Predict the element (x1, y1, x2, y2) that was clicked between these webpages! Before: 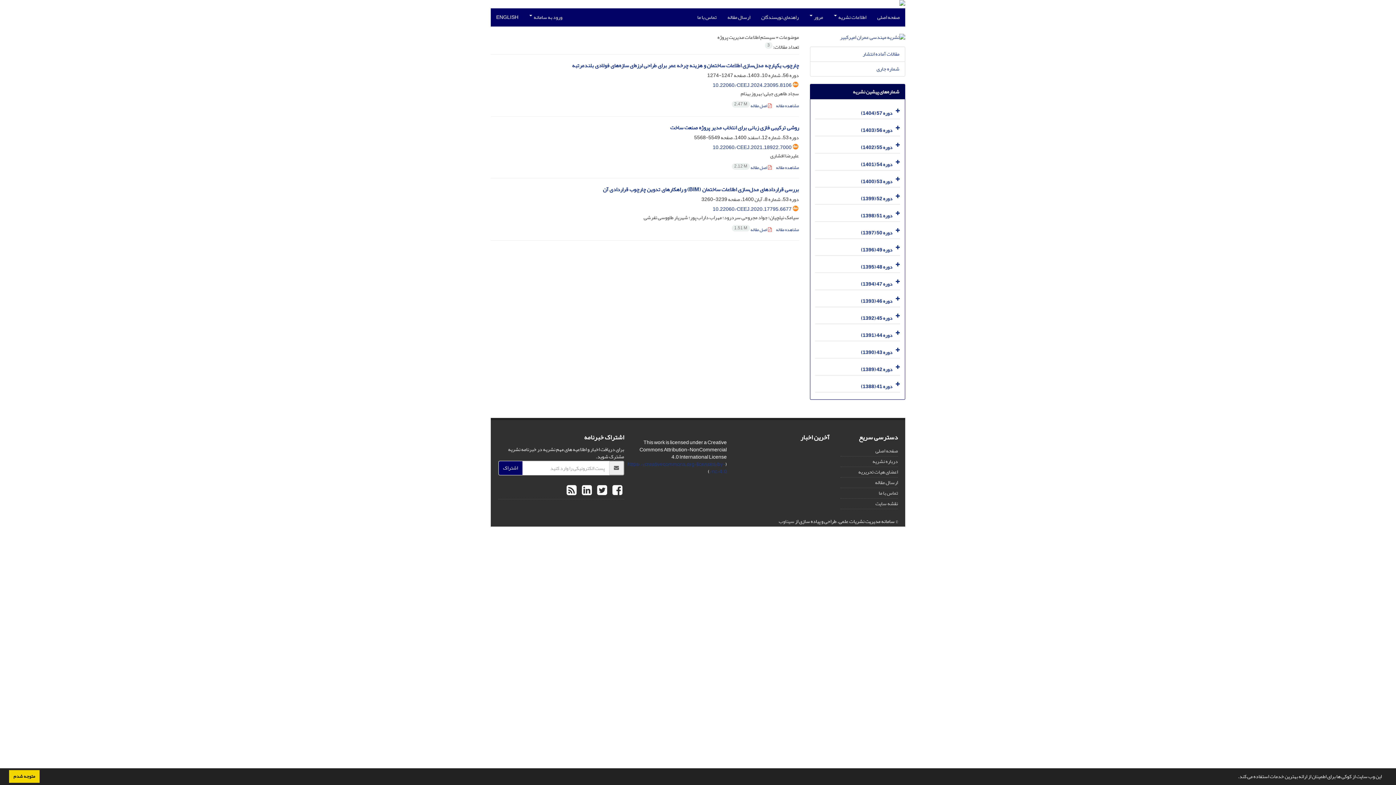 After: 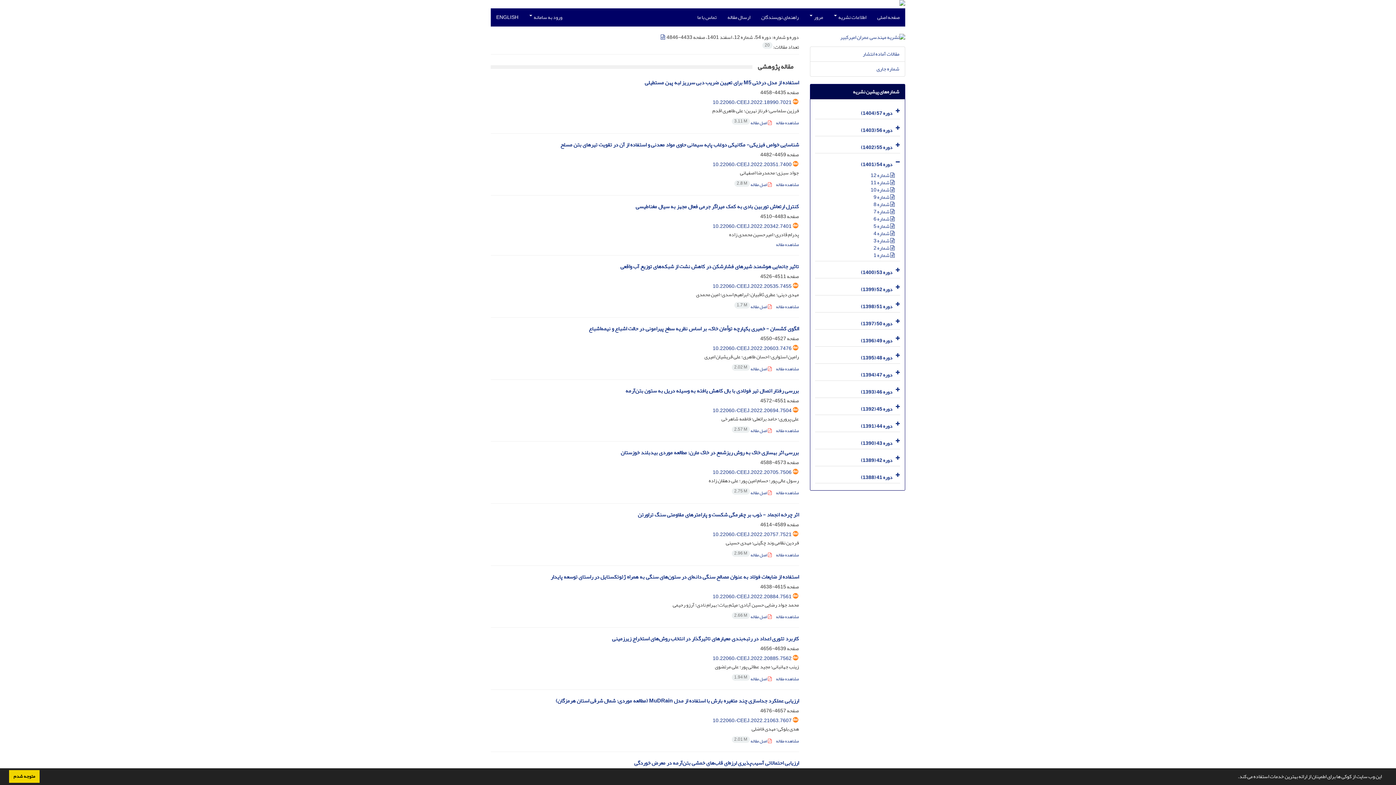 Action: bbox: (861, 159, 892, 169) label: دوره 54 (1401)